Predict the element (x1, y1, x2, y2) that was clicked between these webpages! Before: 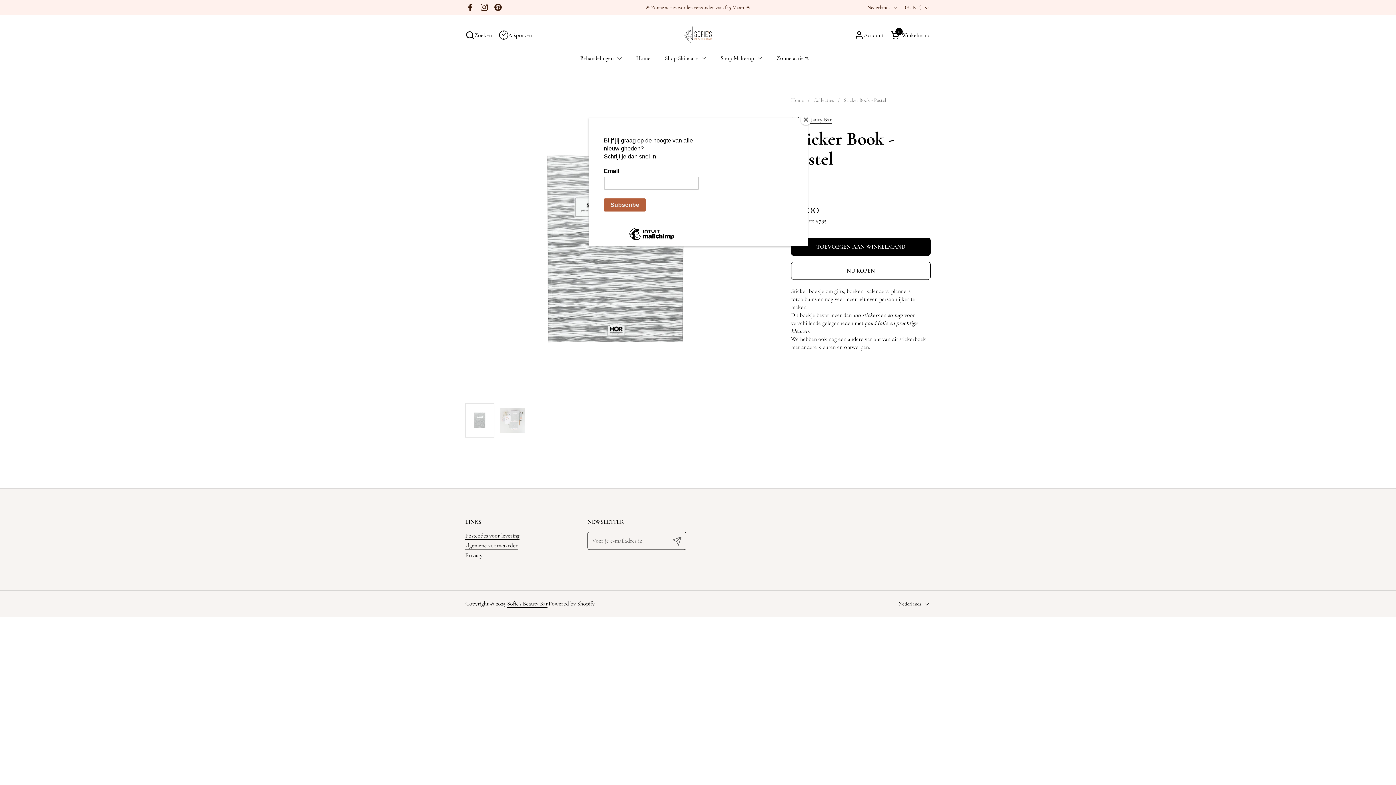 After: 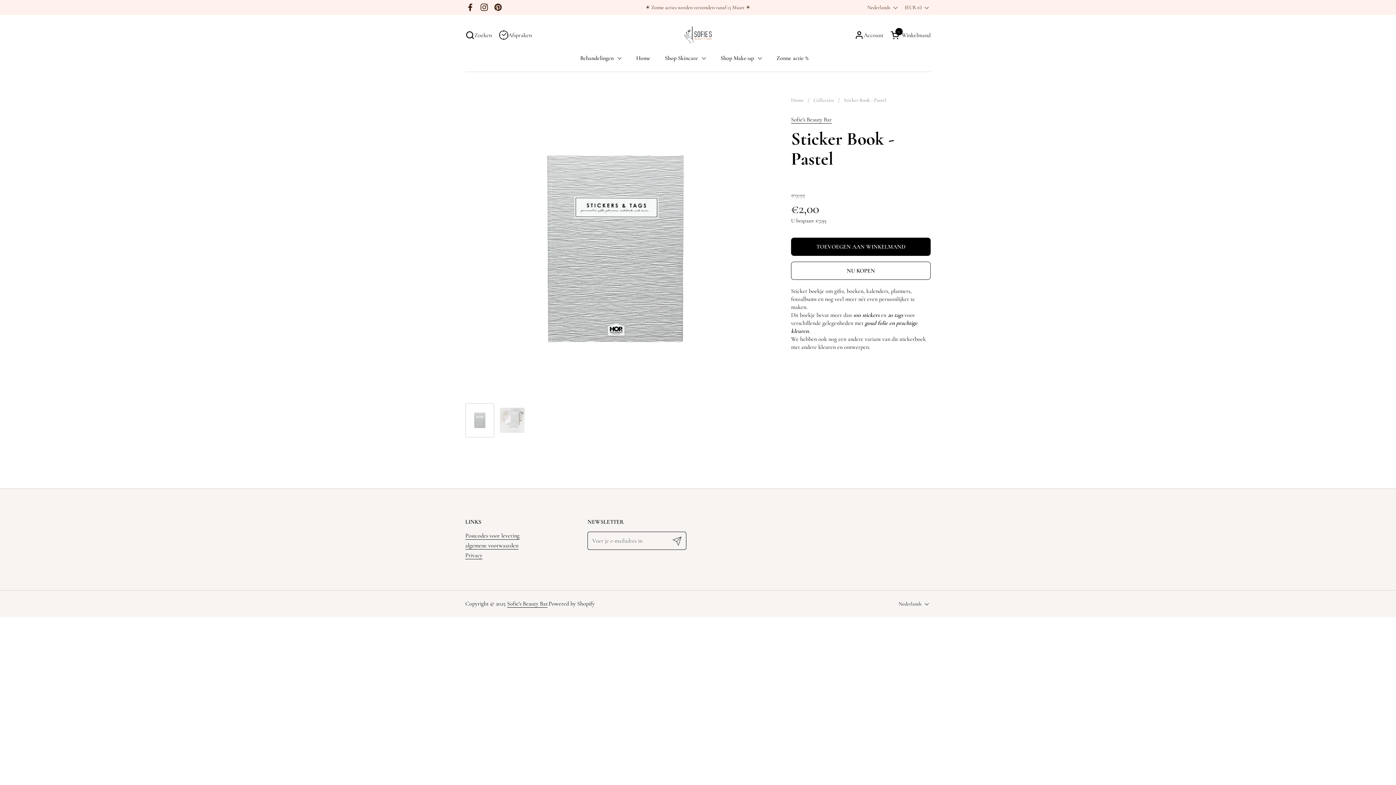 Action: bbox: (800, 114, 811, 125) label: Close